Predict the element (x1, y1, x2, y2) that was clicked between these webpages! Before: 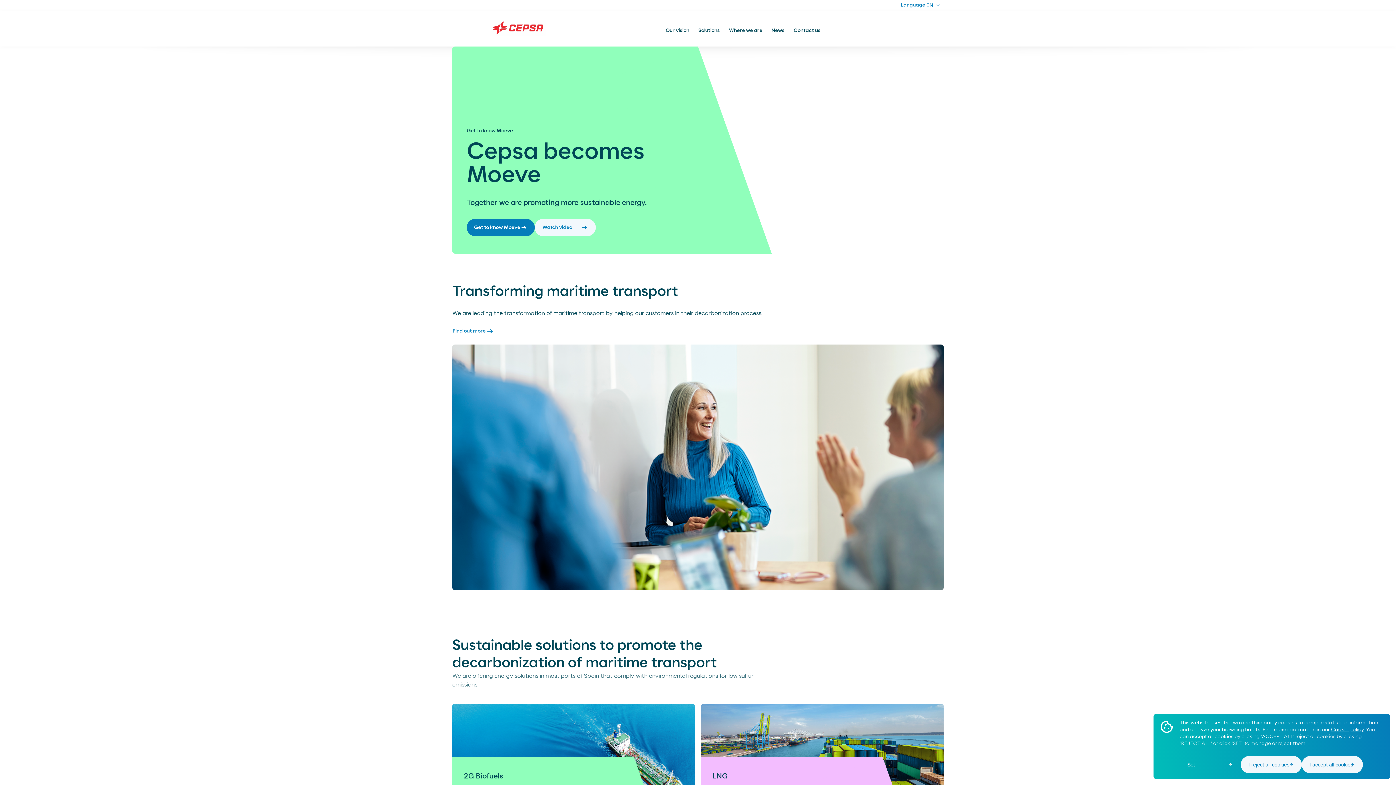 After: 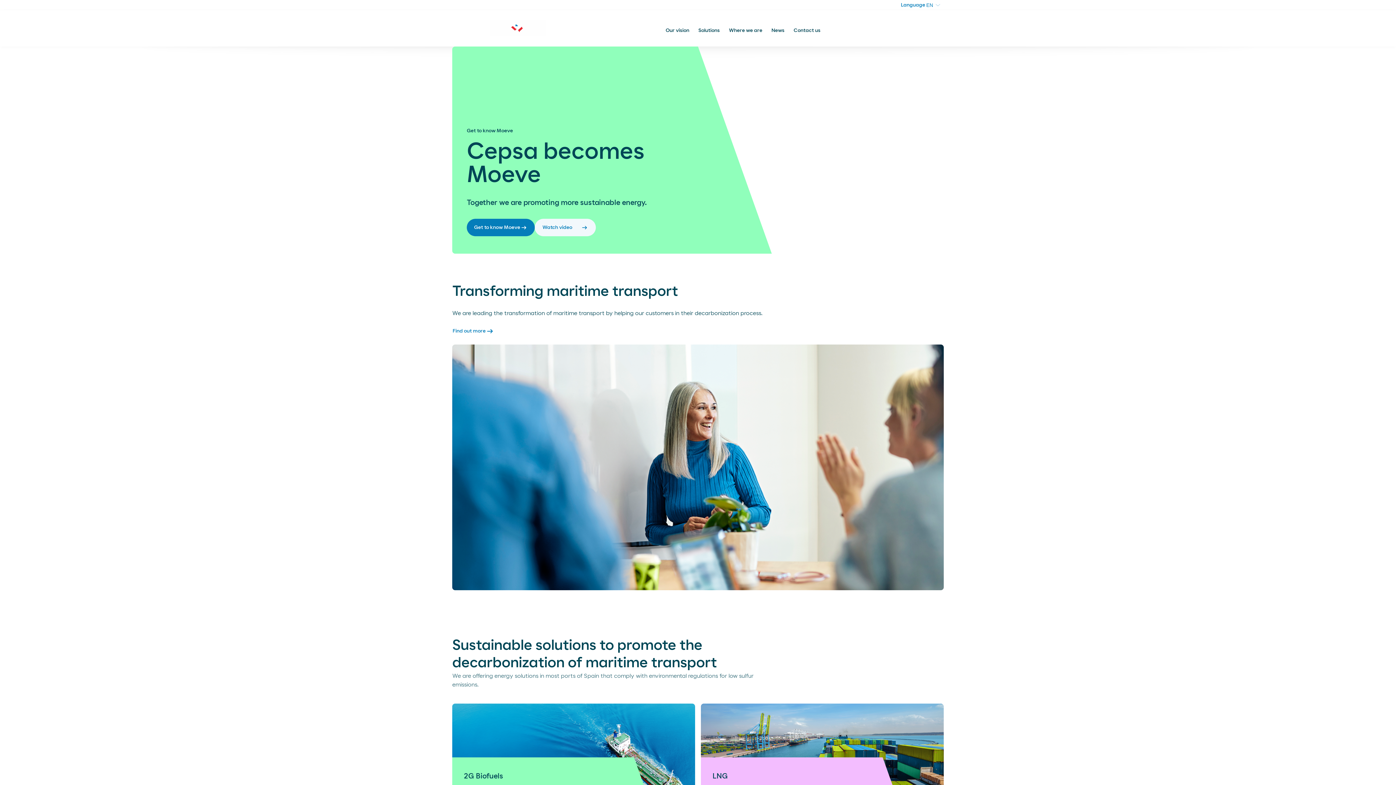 Action: bbox: (1302, 756, 1363, 773) label: I accept all cookies